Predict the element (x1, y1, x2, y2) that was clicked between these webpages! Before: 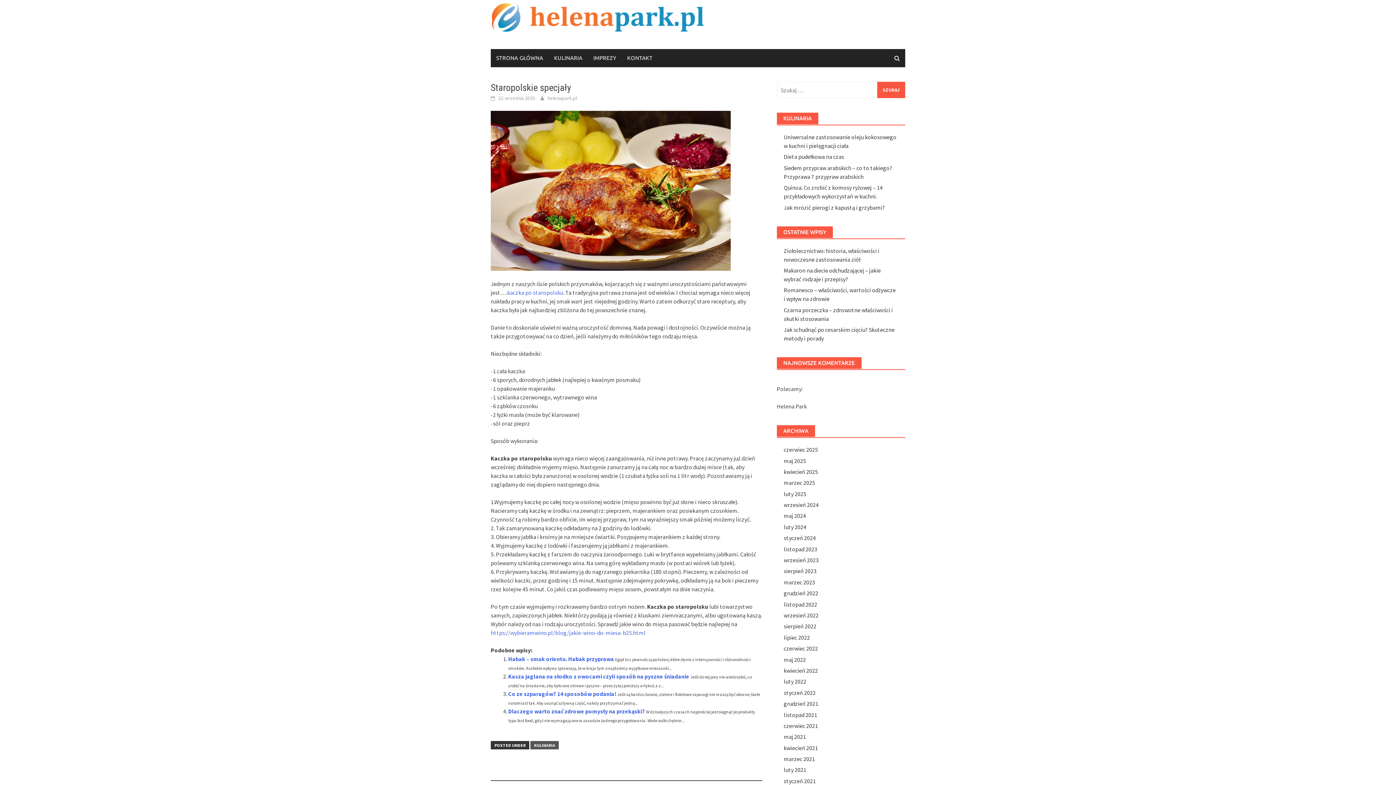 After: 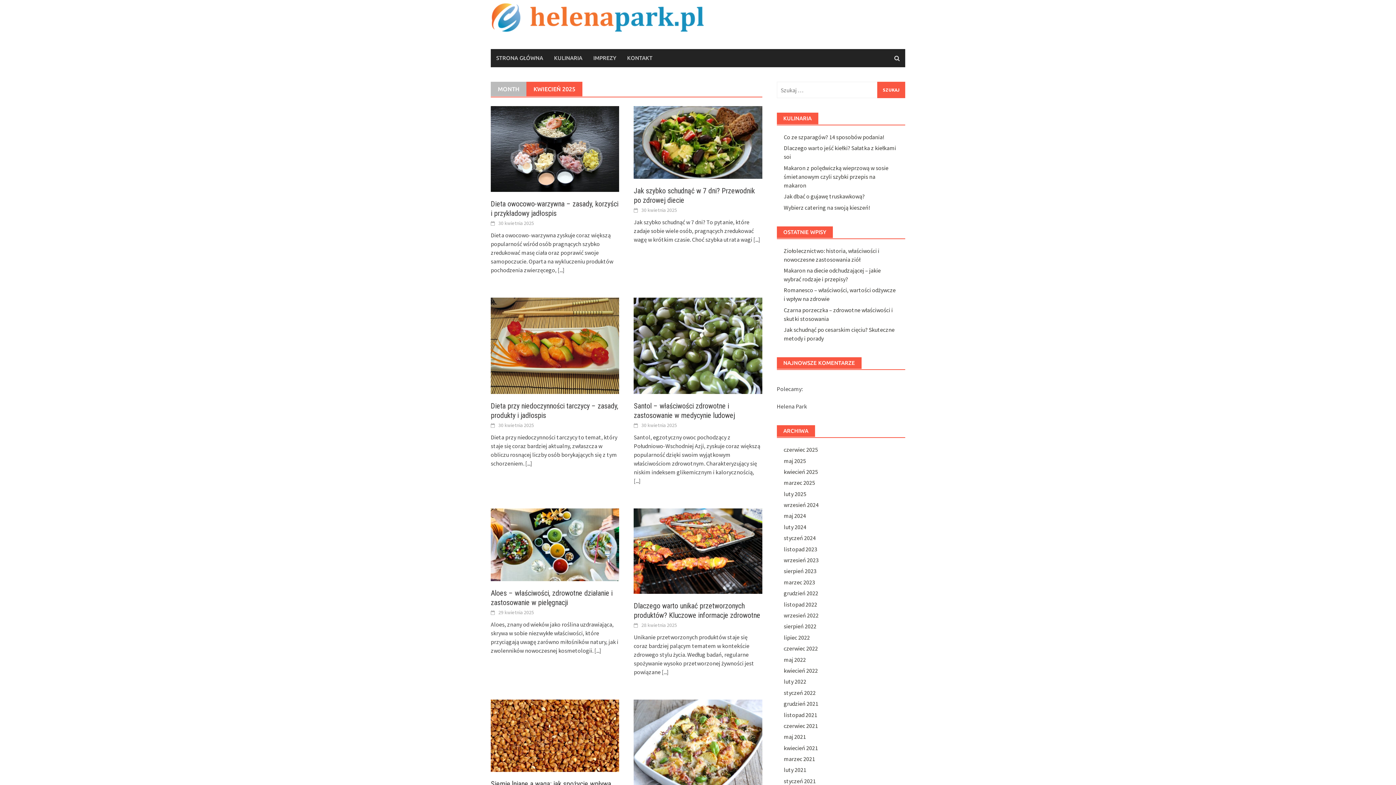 Action: bbox: (783, 468, 818, 475) label: kwiecień 2025